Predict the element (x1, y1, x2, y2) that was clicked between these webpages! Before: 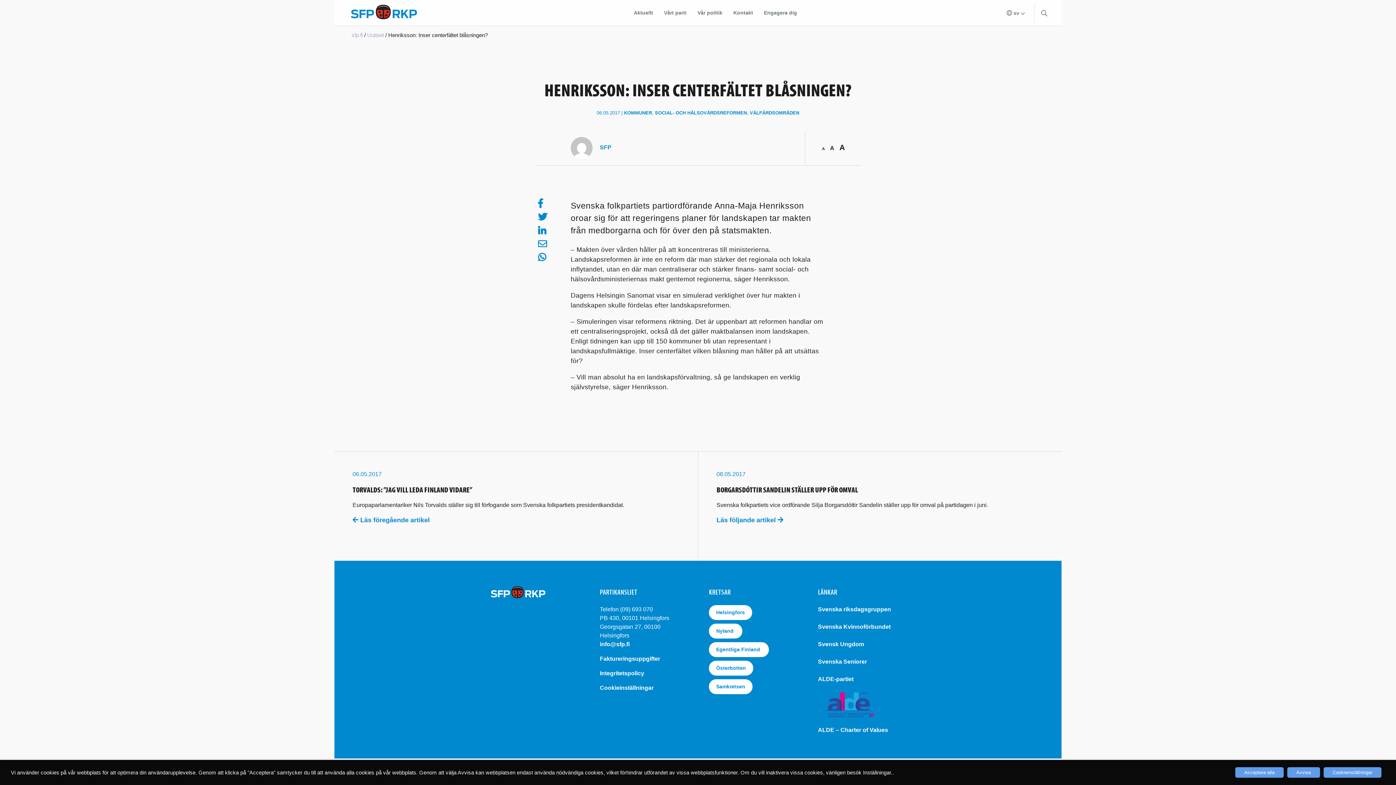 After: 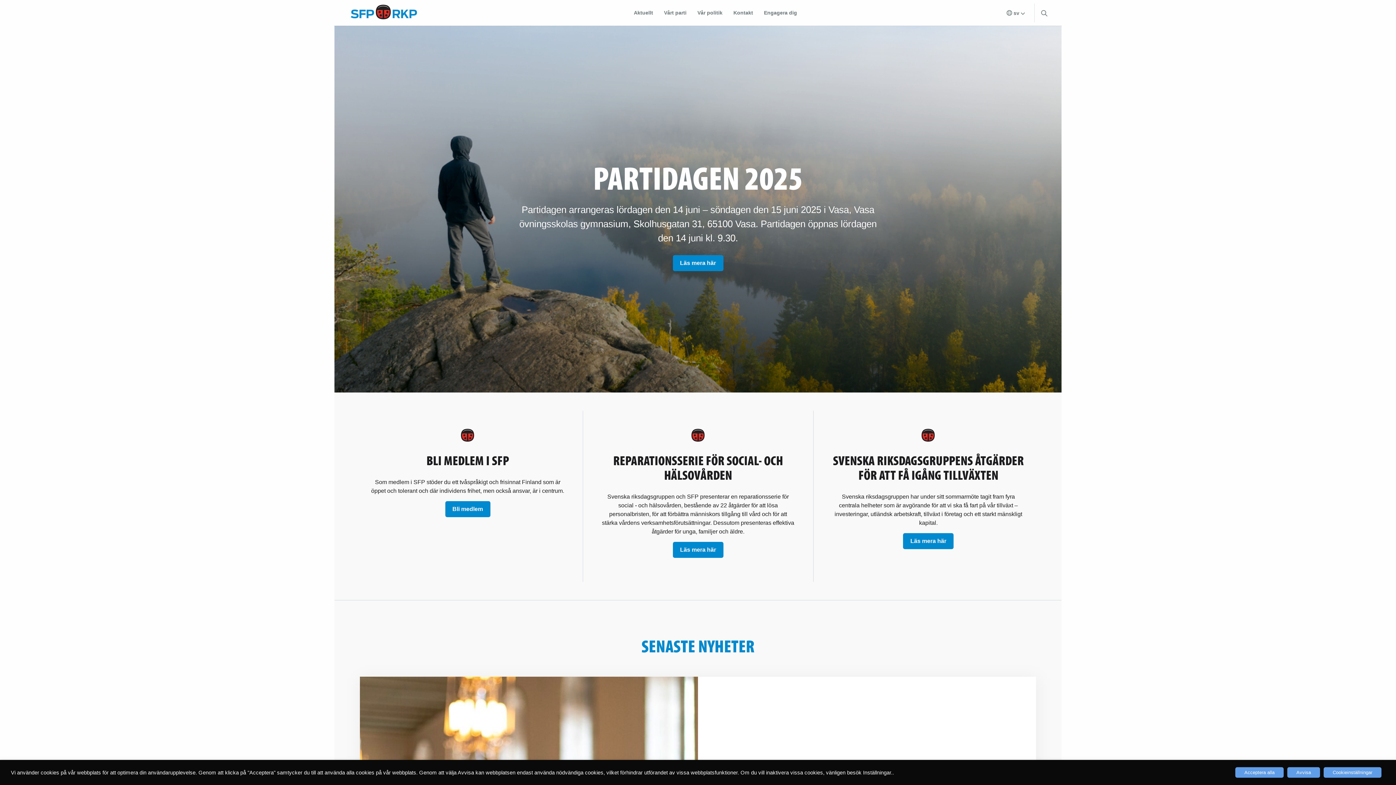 Action: bbox: (350, 6, 417, 19)